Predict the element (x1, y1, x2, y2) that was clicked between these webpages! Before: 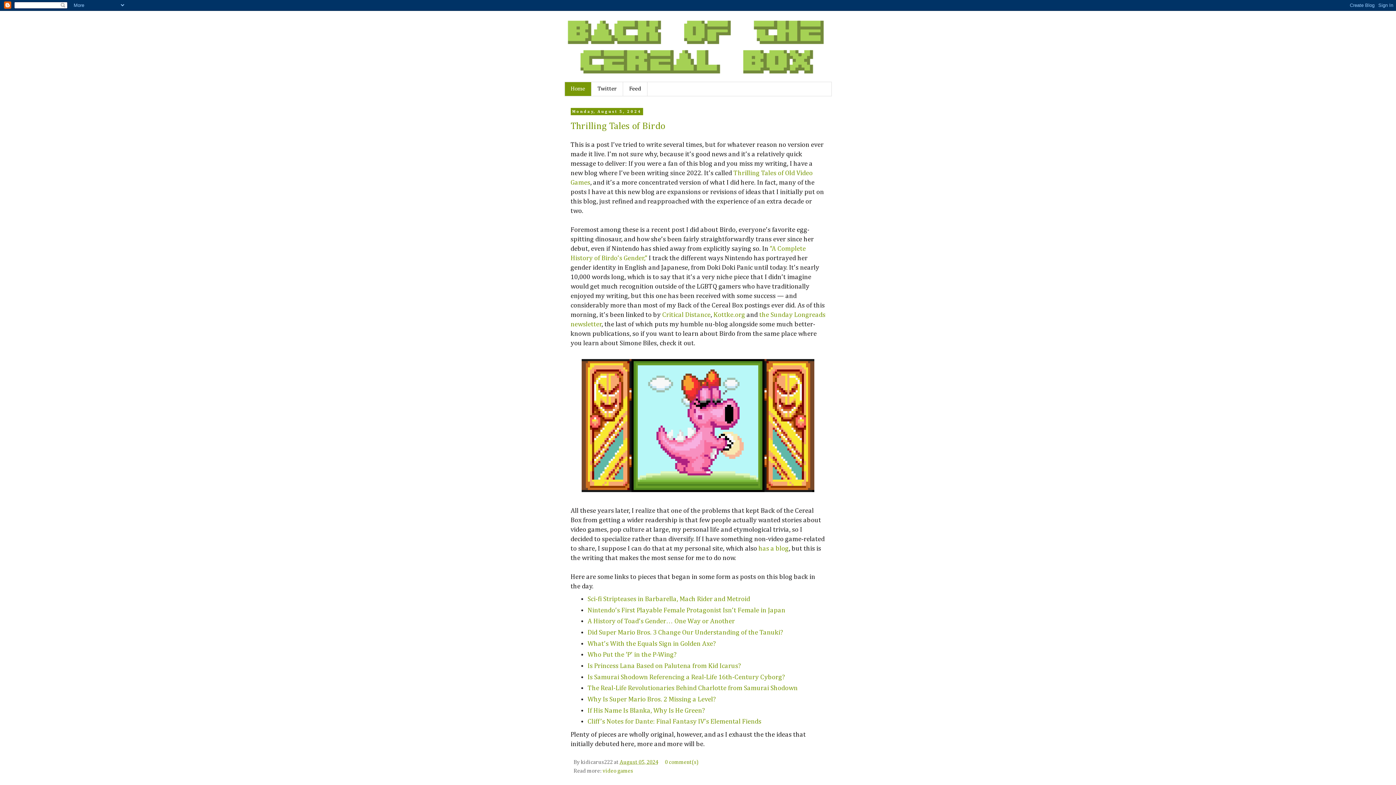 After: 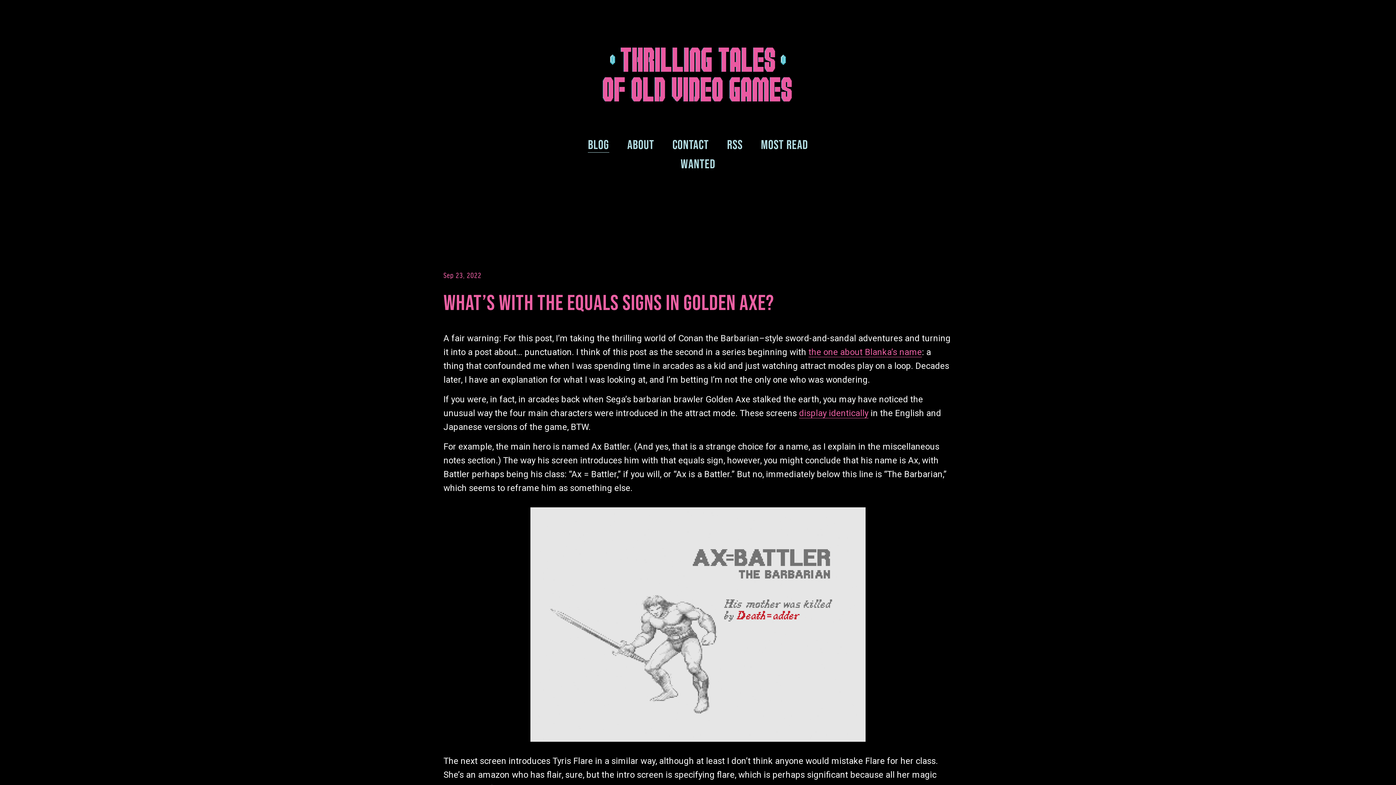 Action: label: What’s With the Equals Sign in Golden Axe? bbox: (587, 640, 715, 647)